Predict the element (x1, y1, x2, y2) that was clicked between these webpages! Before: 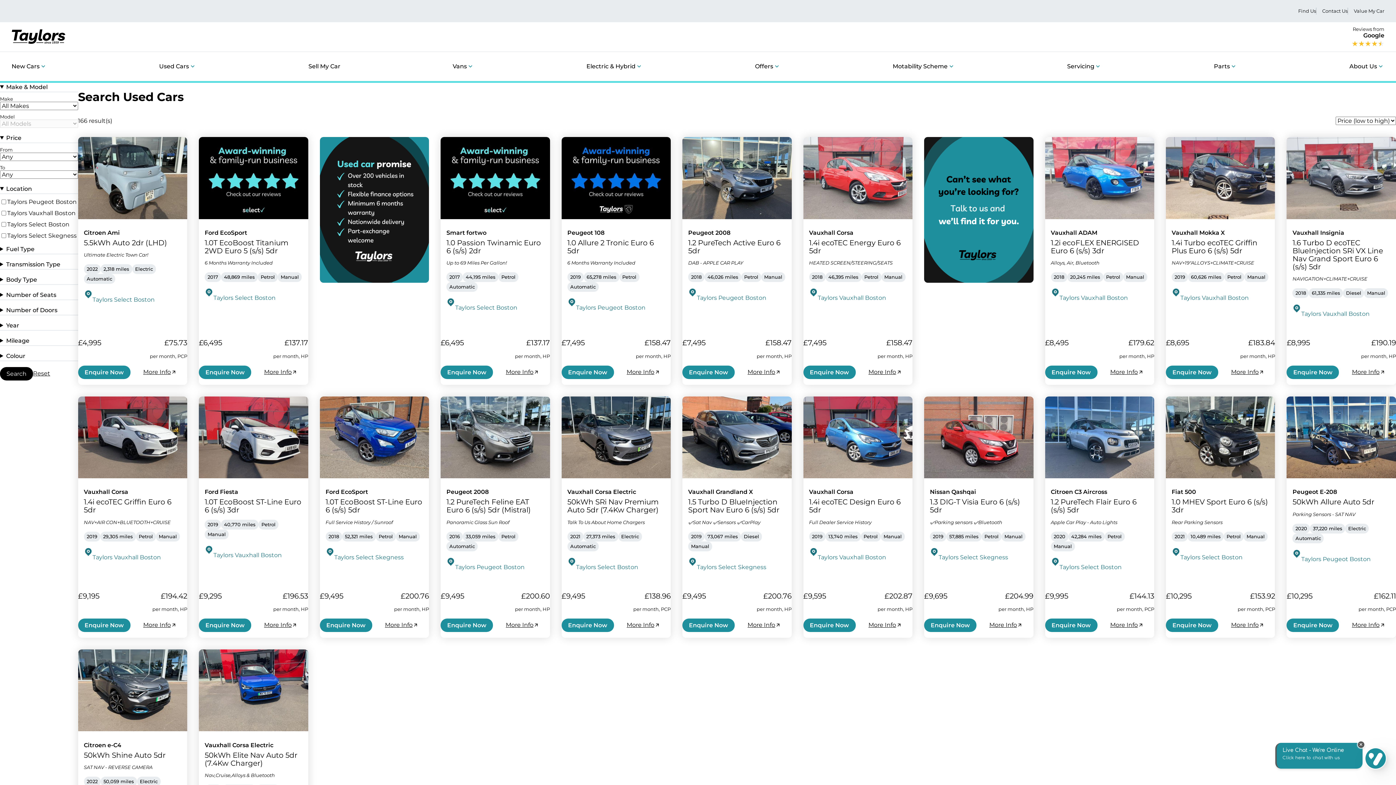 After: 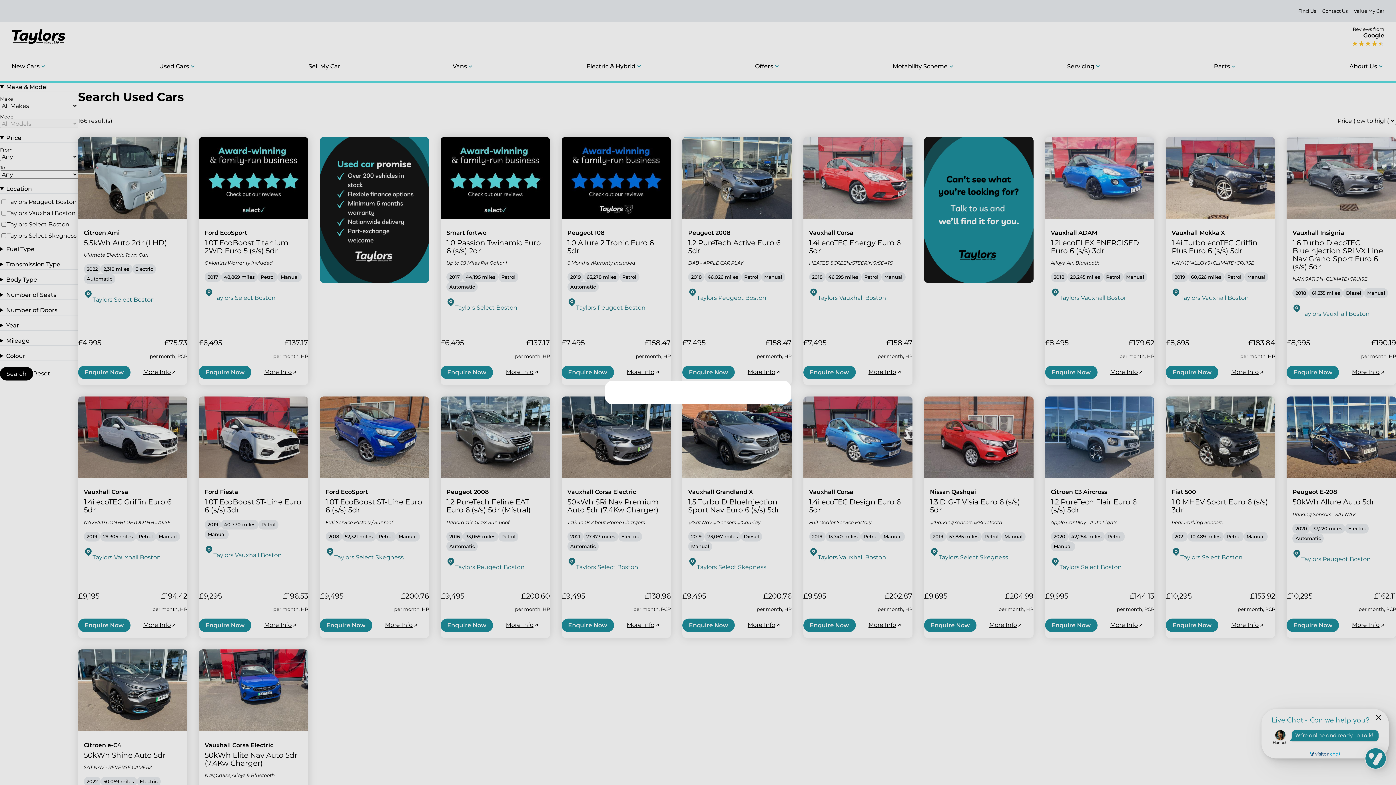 Action: label: Enquire Now bbox: (1166, 618, 1218, 632)